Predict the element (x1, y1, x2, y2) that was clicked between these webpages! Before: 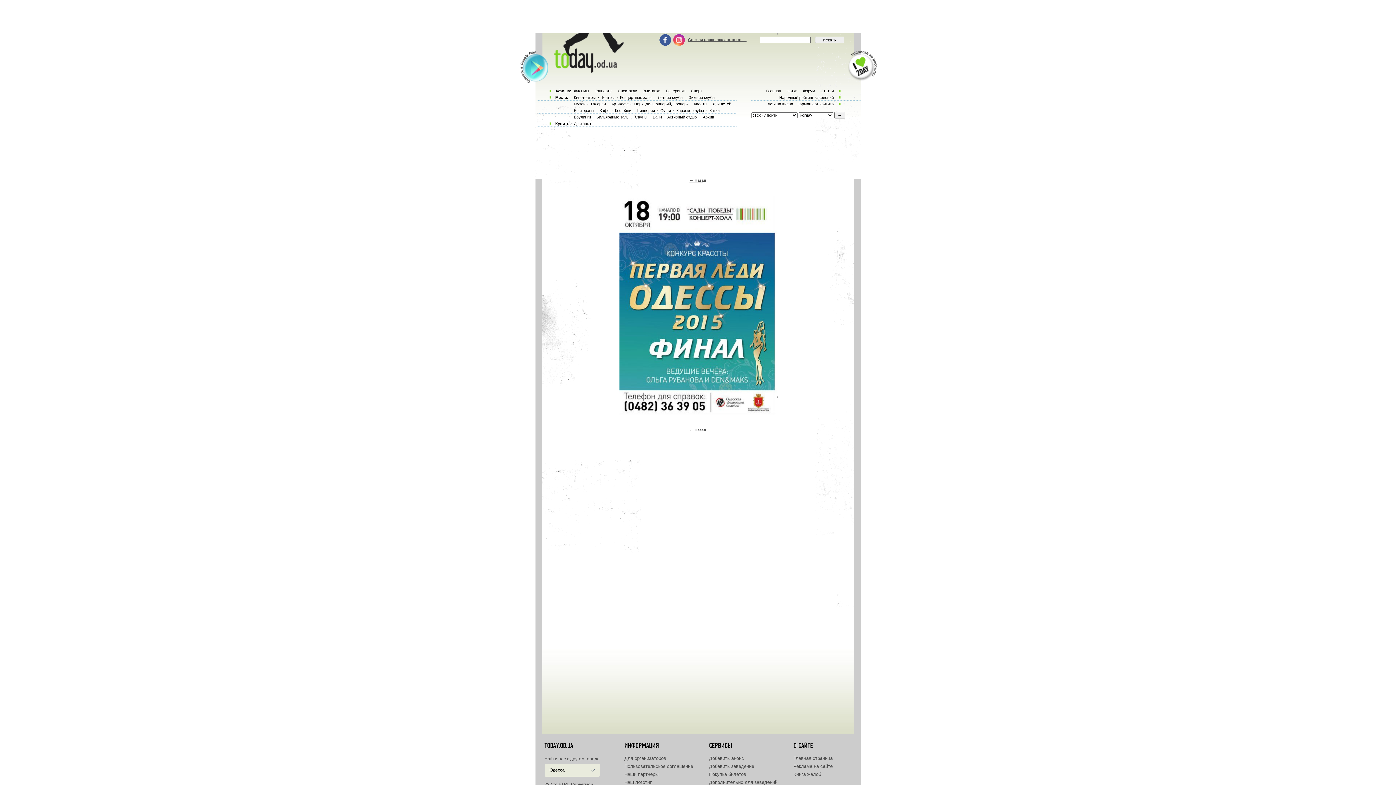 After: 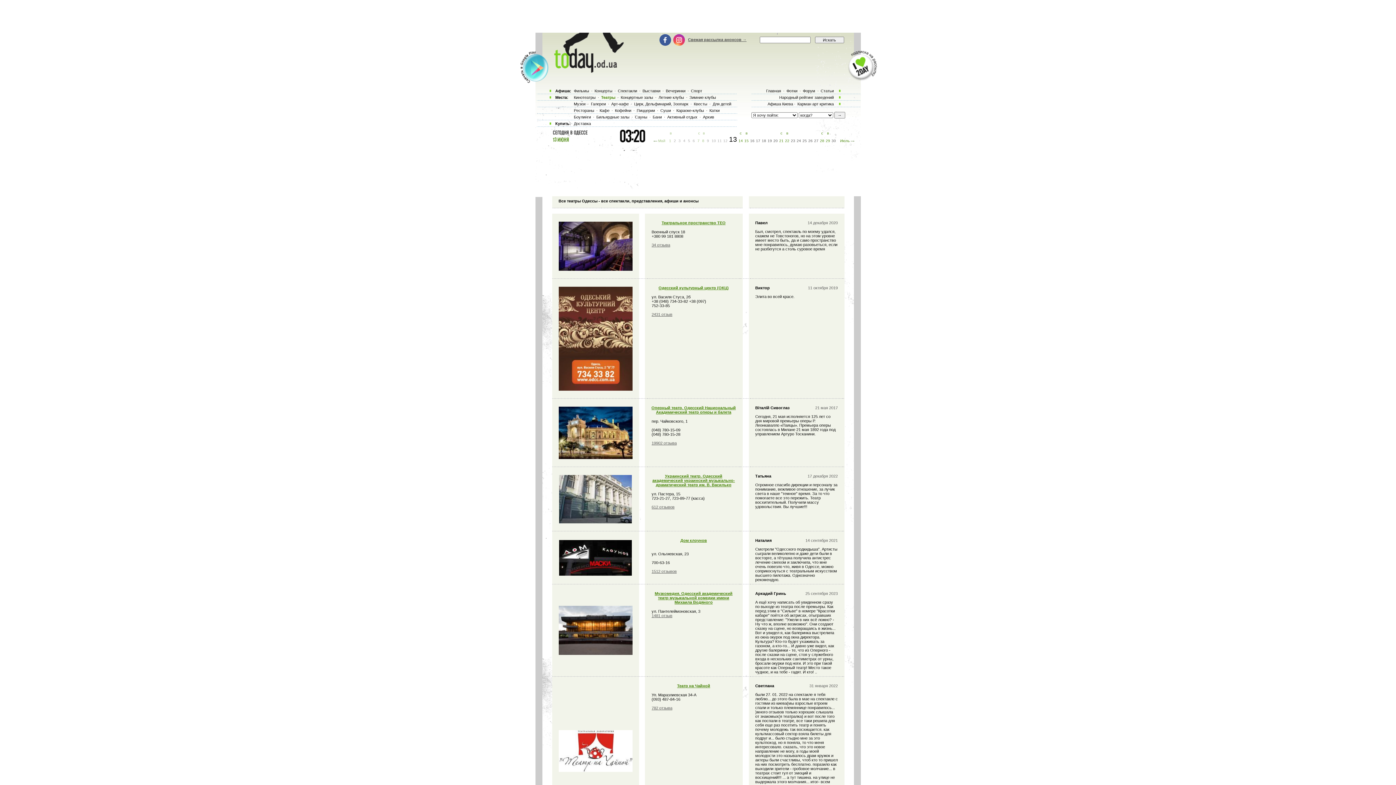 Action: bbox: (600, 95, 615, 99) label: Театры